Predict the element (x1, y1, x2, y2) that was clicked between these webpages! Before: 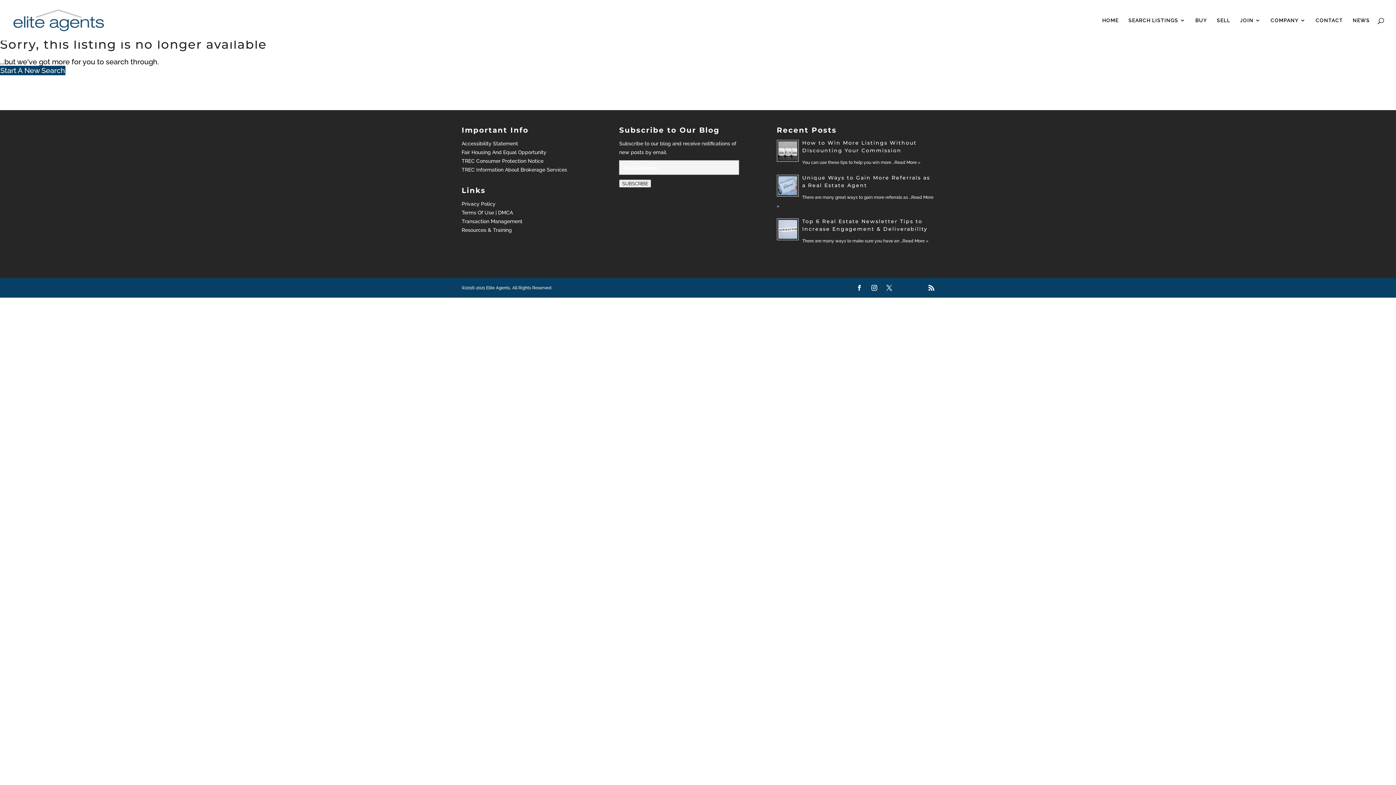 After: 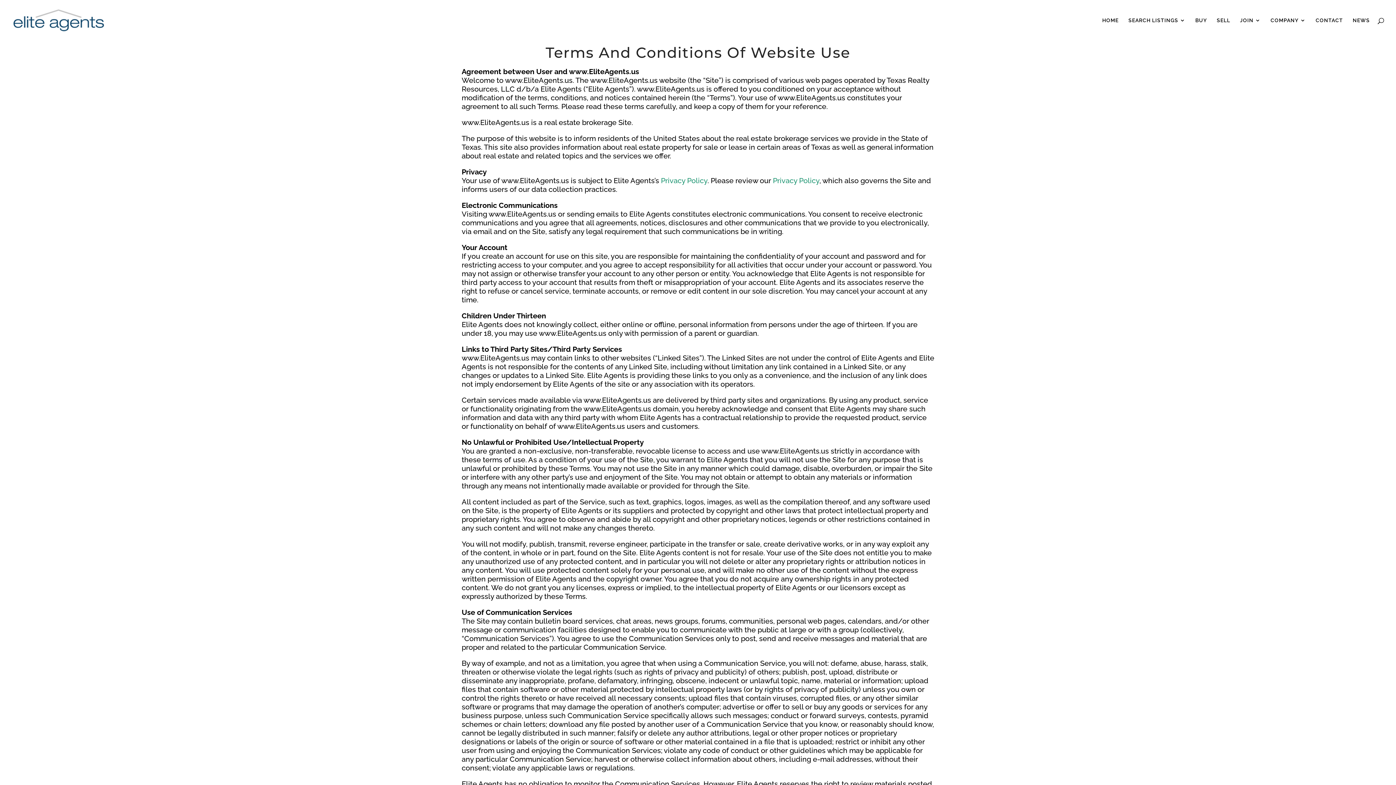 Action: bbox: (461, 209, 494, 215) label: Terms Of Use